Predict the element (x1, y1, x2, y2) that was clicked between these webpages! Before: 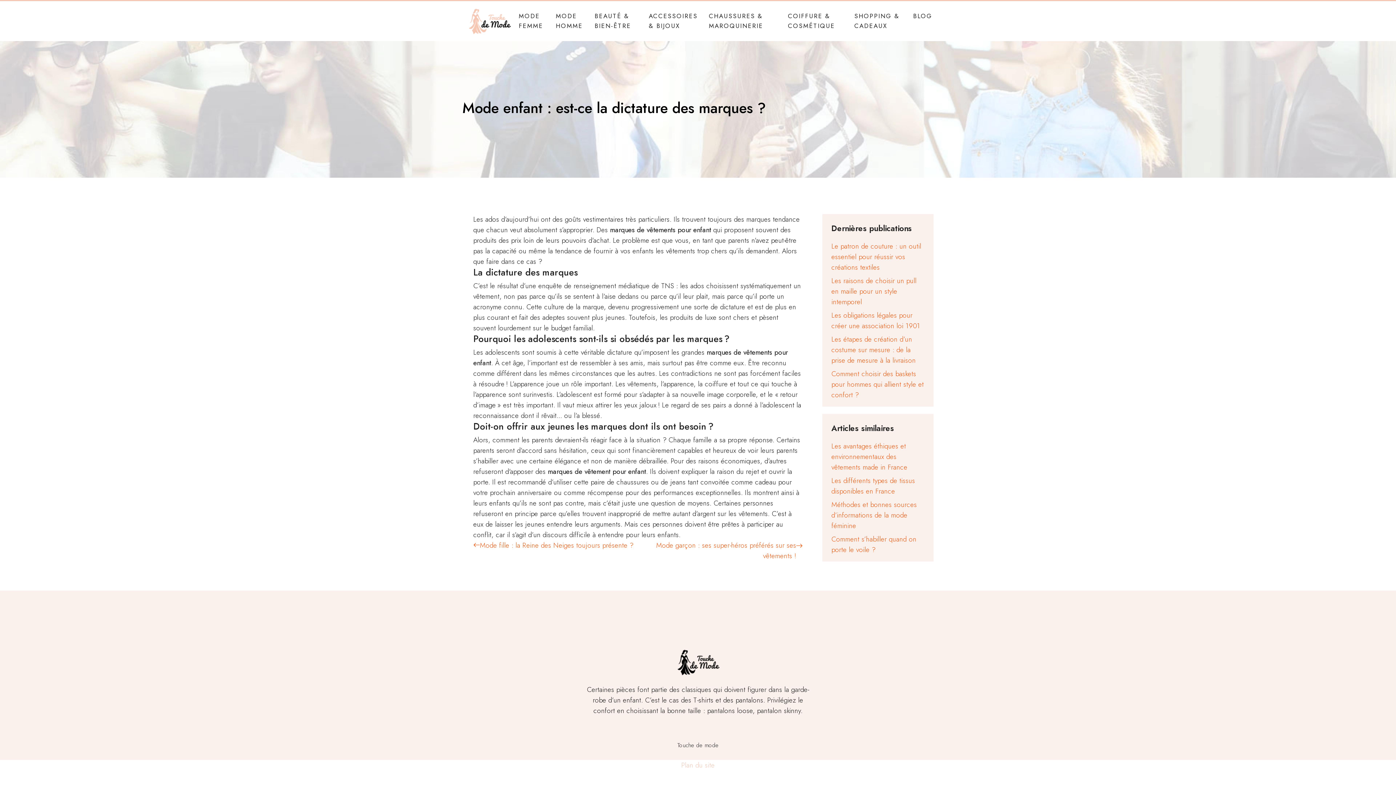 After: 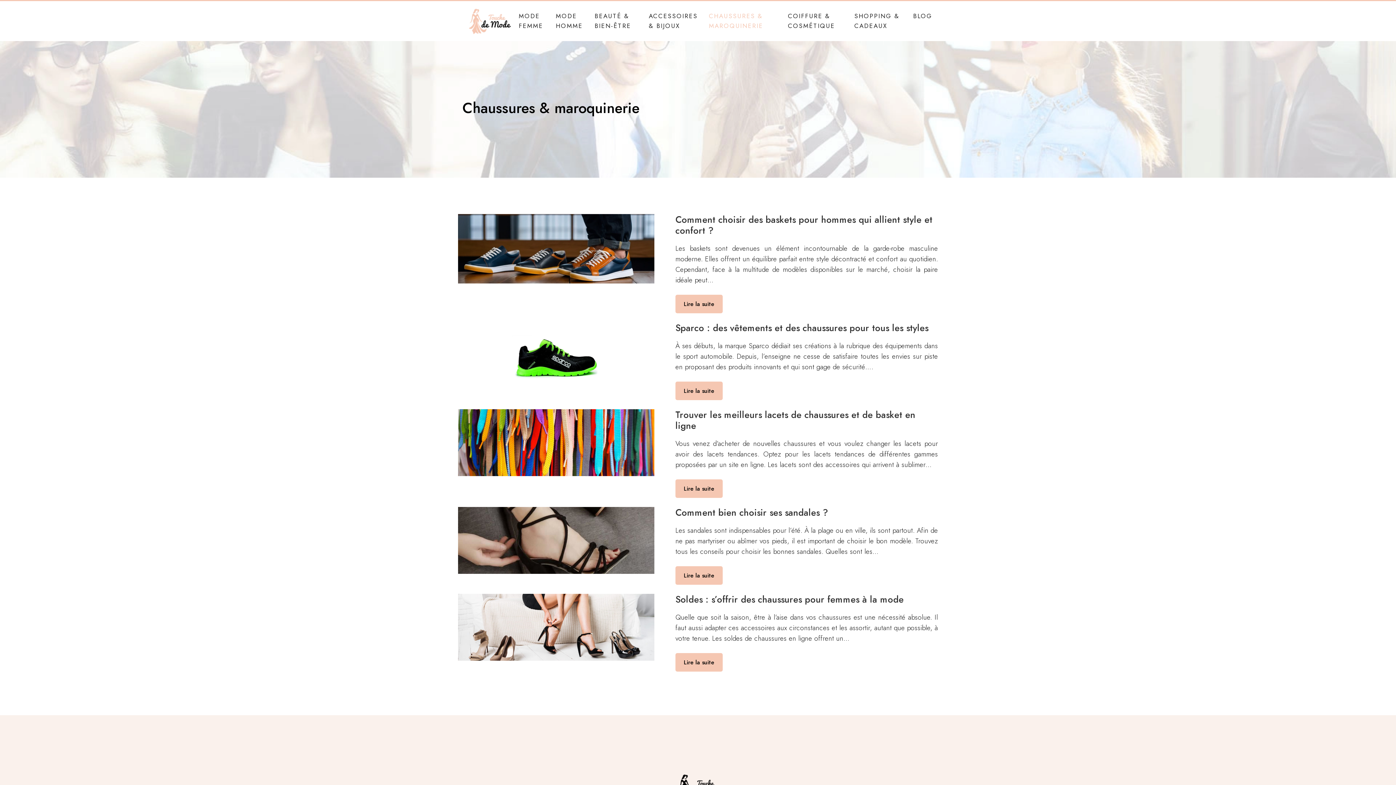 Action: bbox: (705, 7, 784, 34) label: CHAUSSURES & MAROQUINERIE